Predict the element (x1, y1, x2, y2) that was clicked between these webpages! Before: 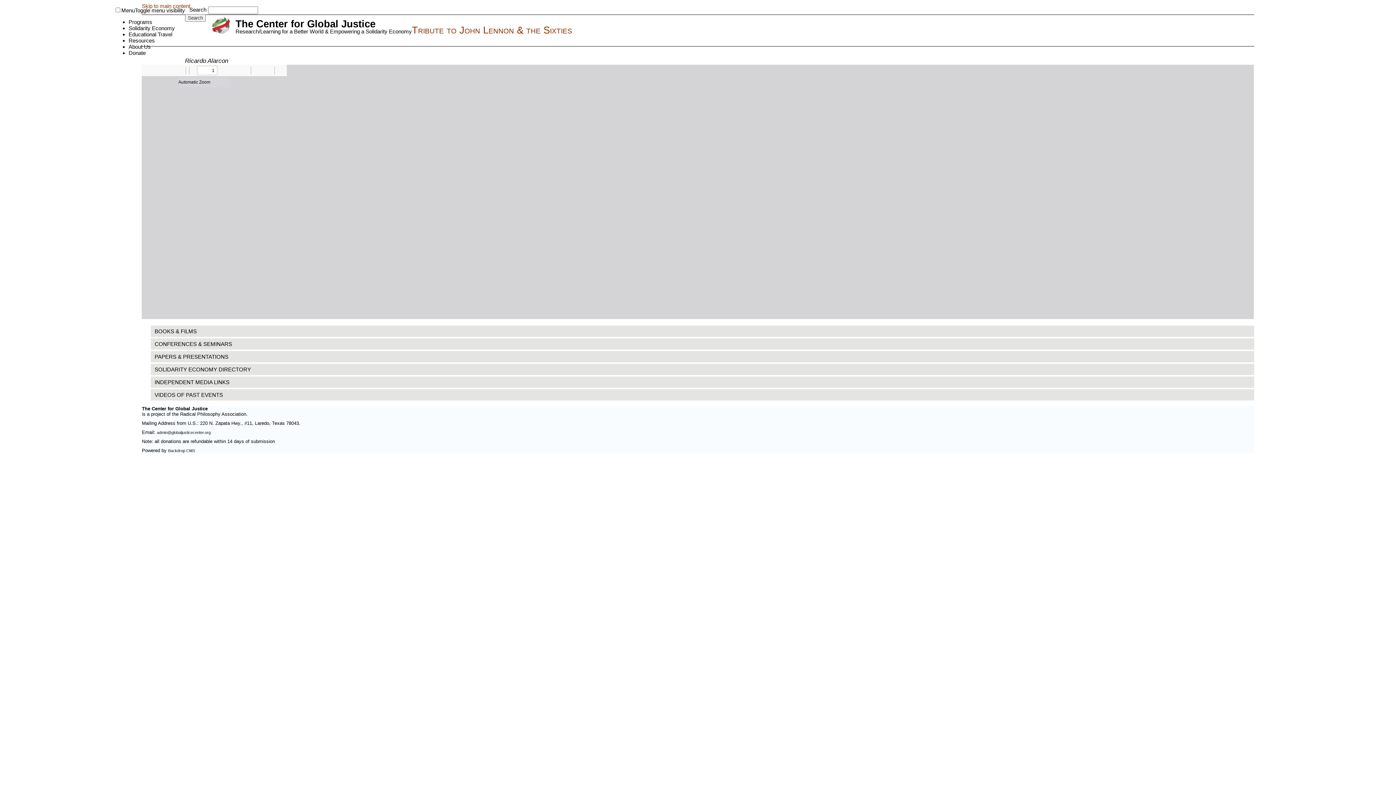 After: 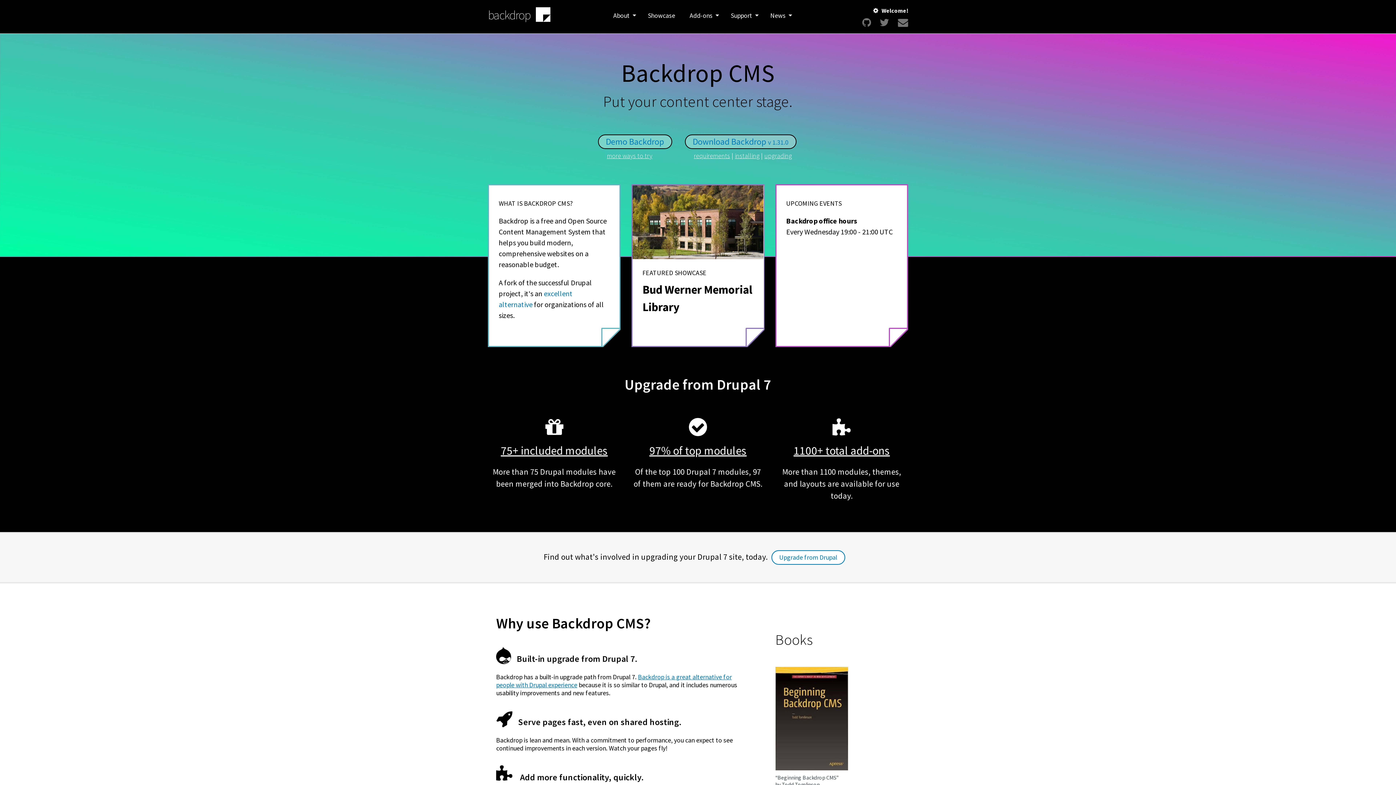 Action: bbox: (168, 448, 195, 453) label: Backdrop CMS